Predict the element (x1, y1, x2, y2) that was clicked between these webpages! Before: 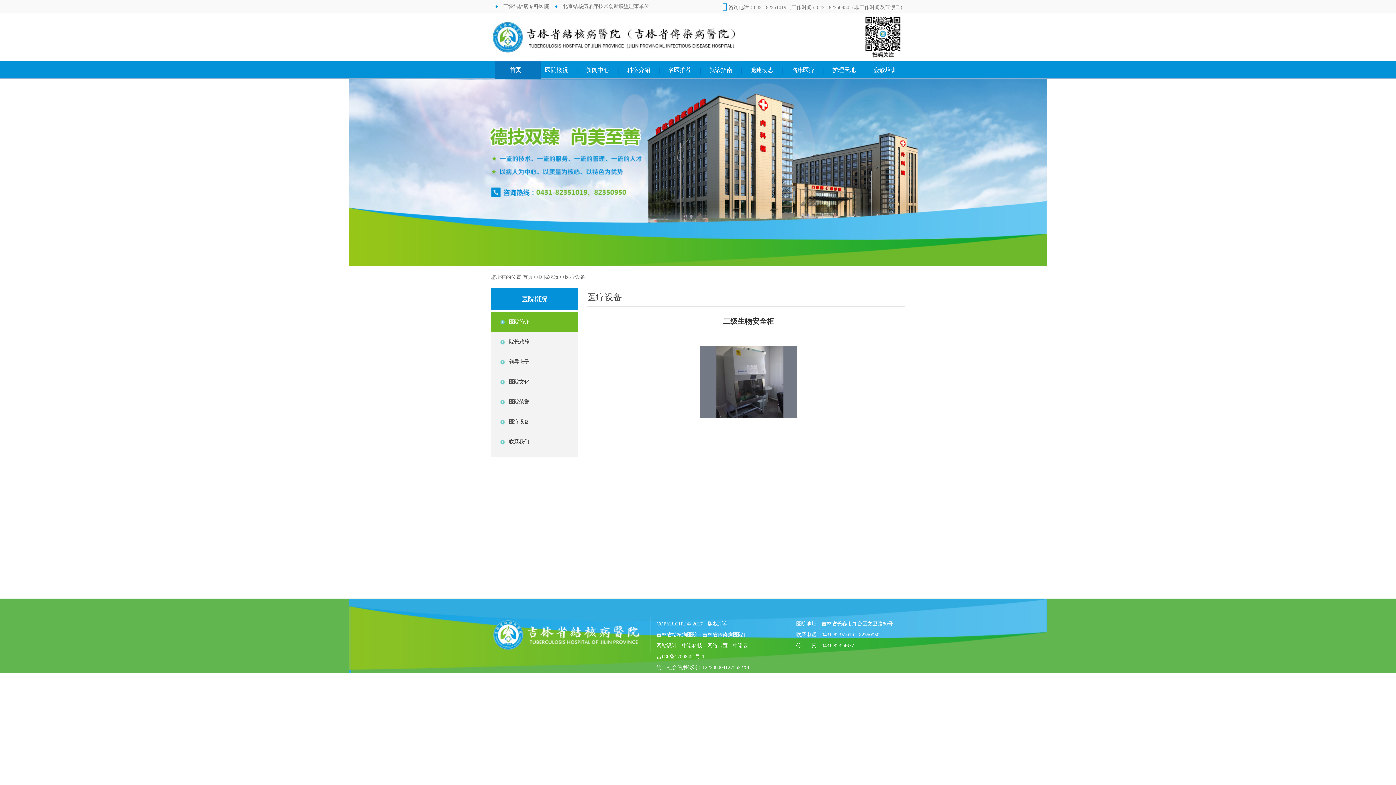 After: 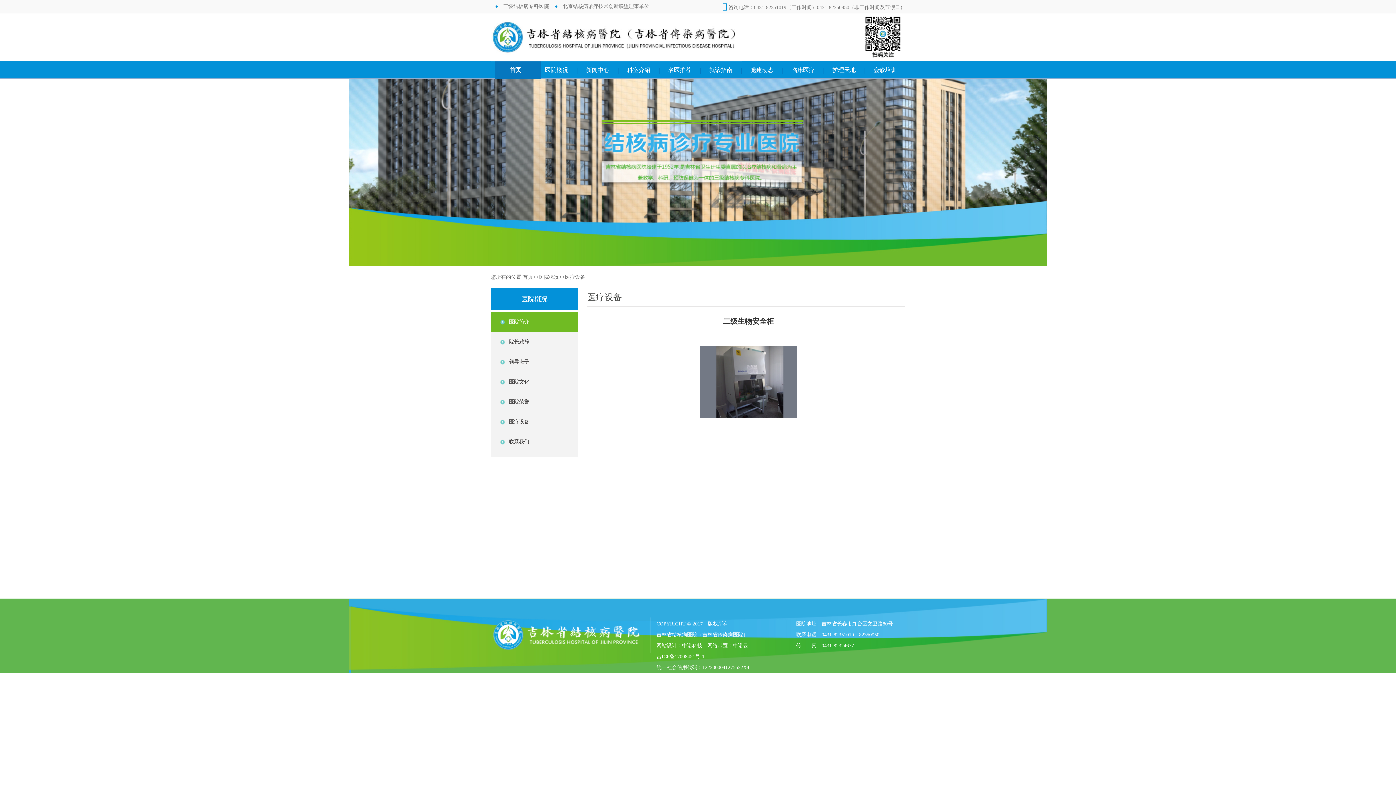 Action: bbox: (865, 61, 905, 78) label: 会诊培训